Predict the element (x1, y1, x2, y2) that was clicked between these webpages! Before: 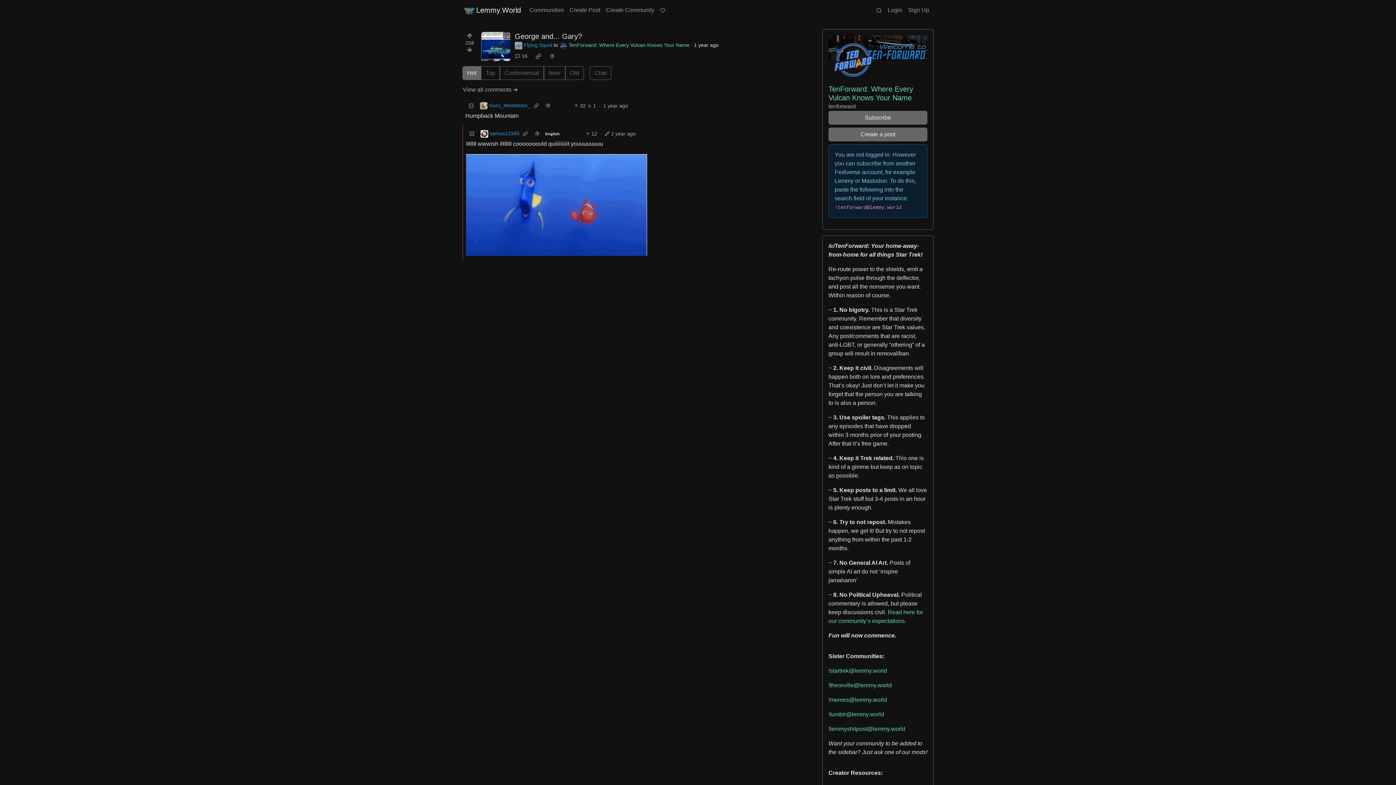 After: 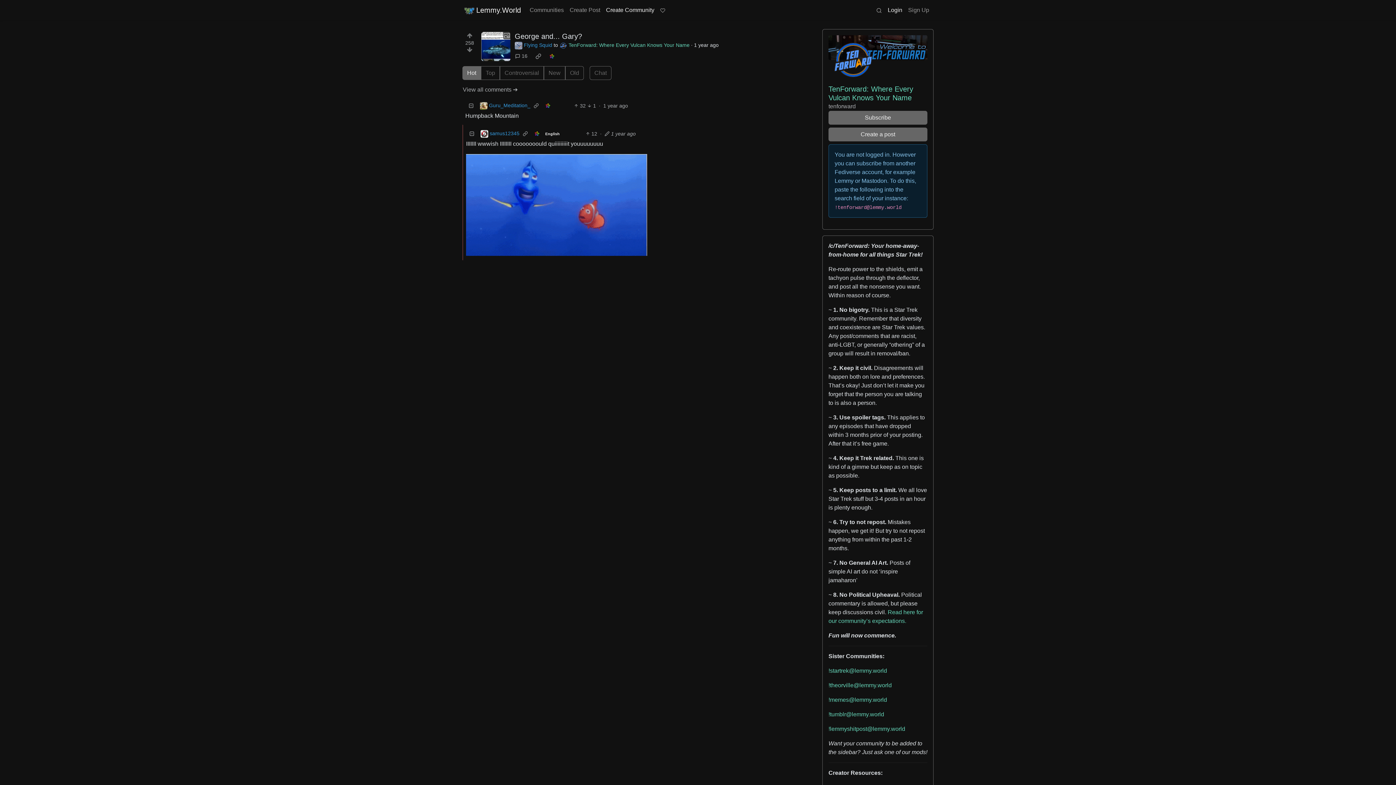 Action: label: Create Community bbox: (603, 2, 657, 17)